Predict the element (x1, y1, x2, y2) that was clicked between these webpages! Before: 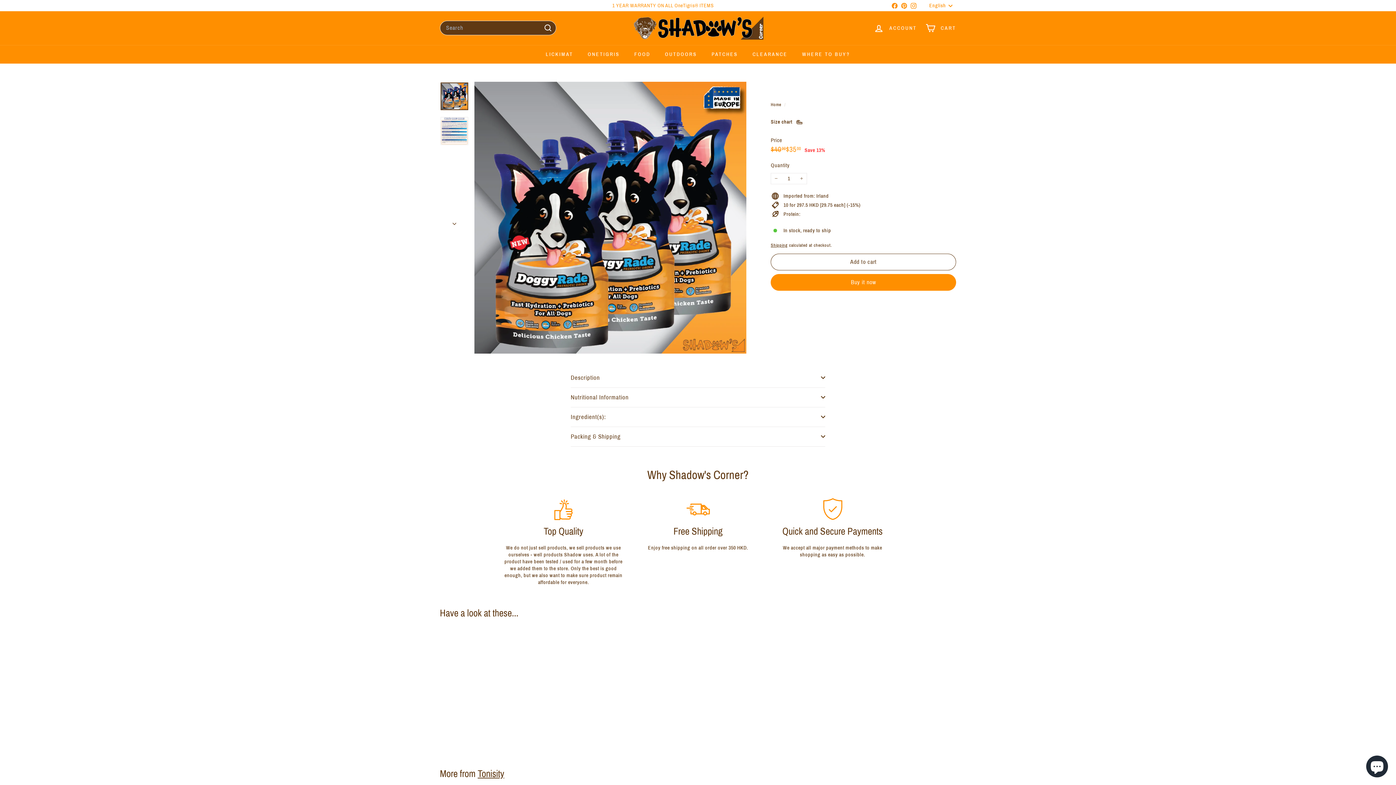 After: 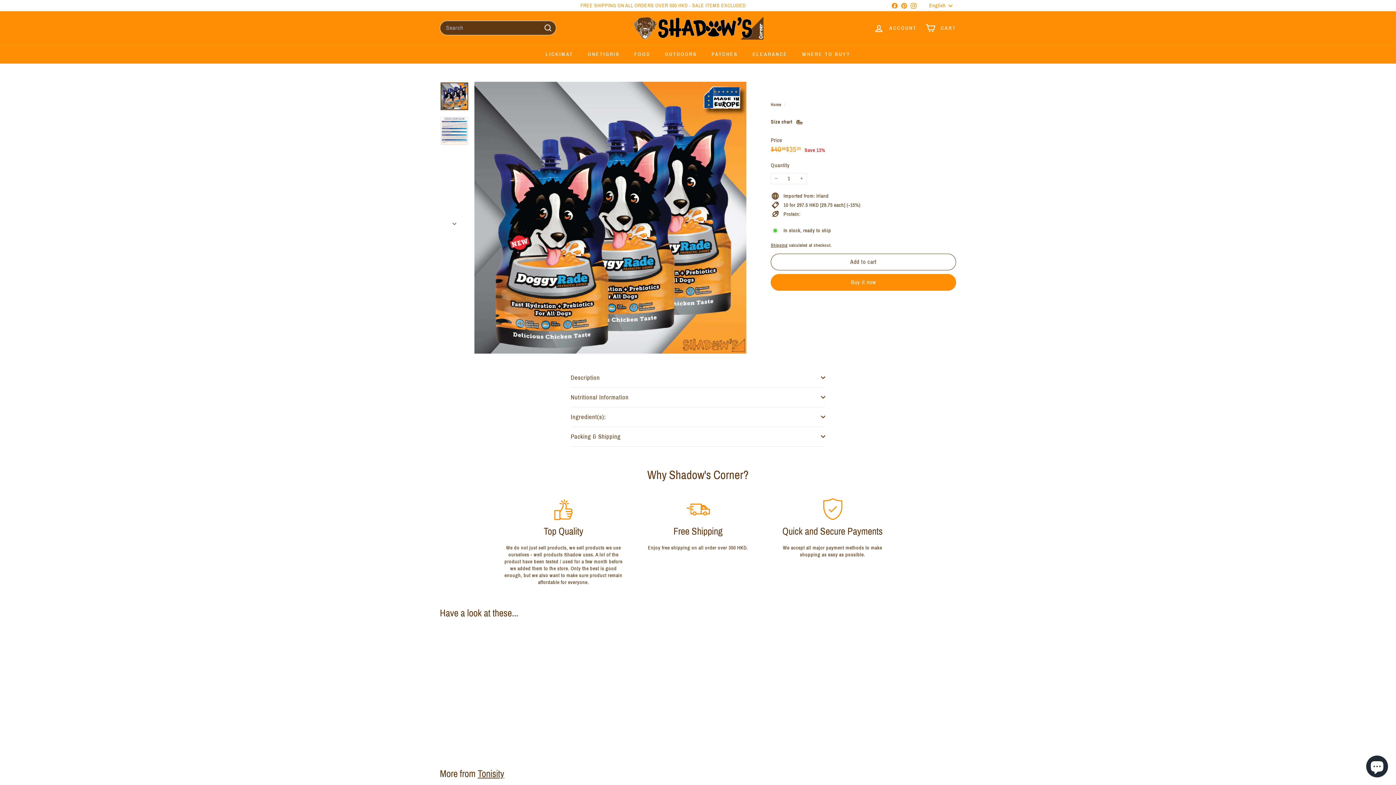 Action: label: Add to cart bbox: (510, 647, 523, 660)